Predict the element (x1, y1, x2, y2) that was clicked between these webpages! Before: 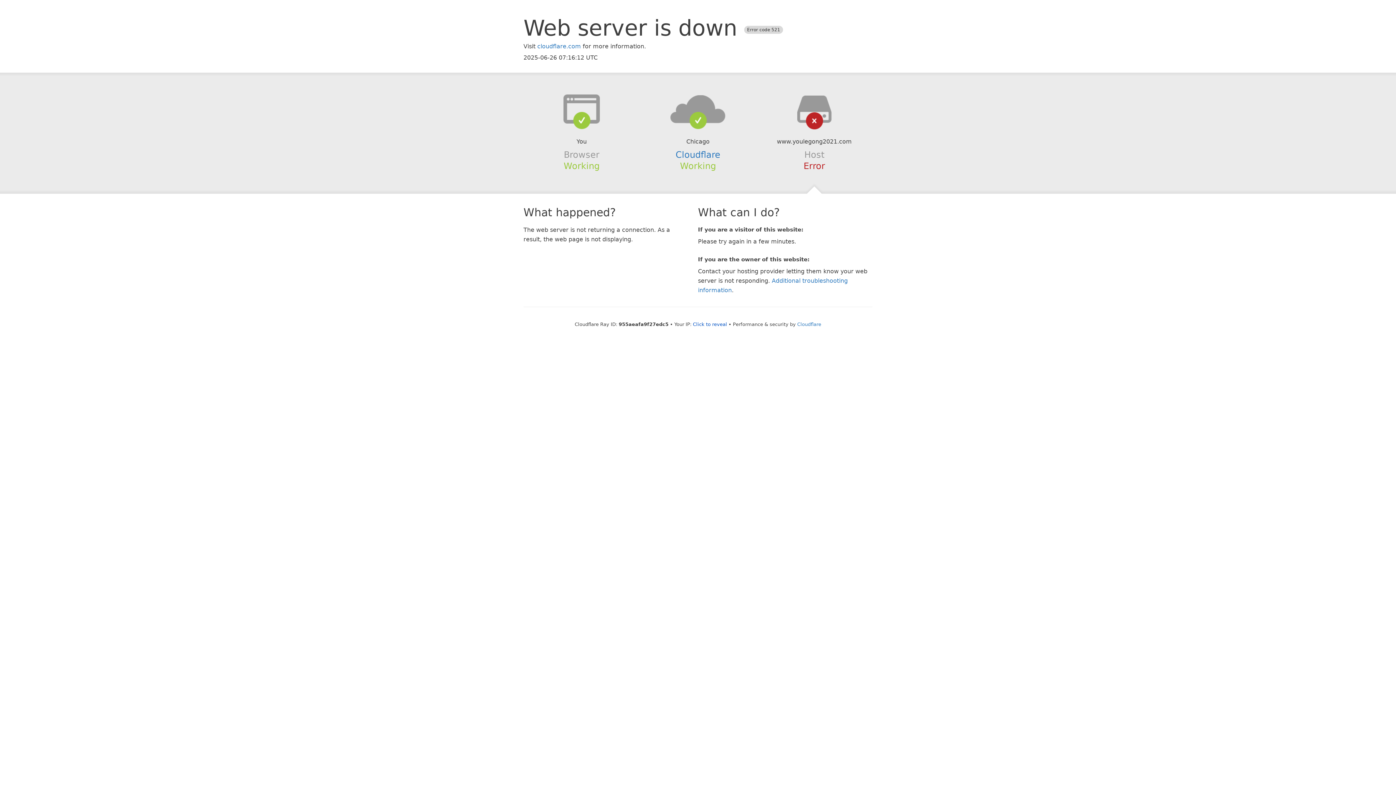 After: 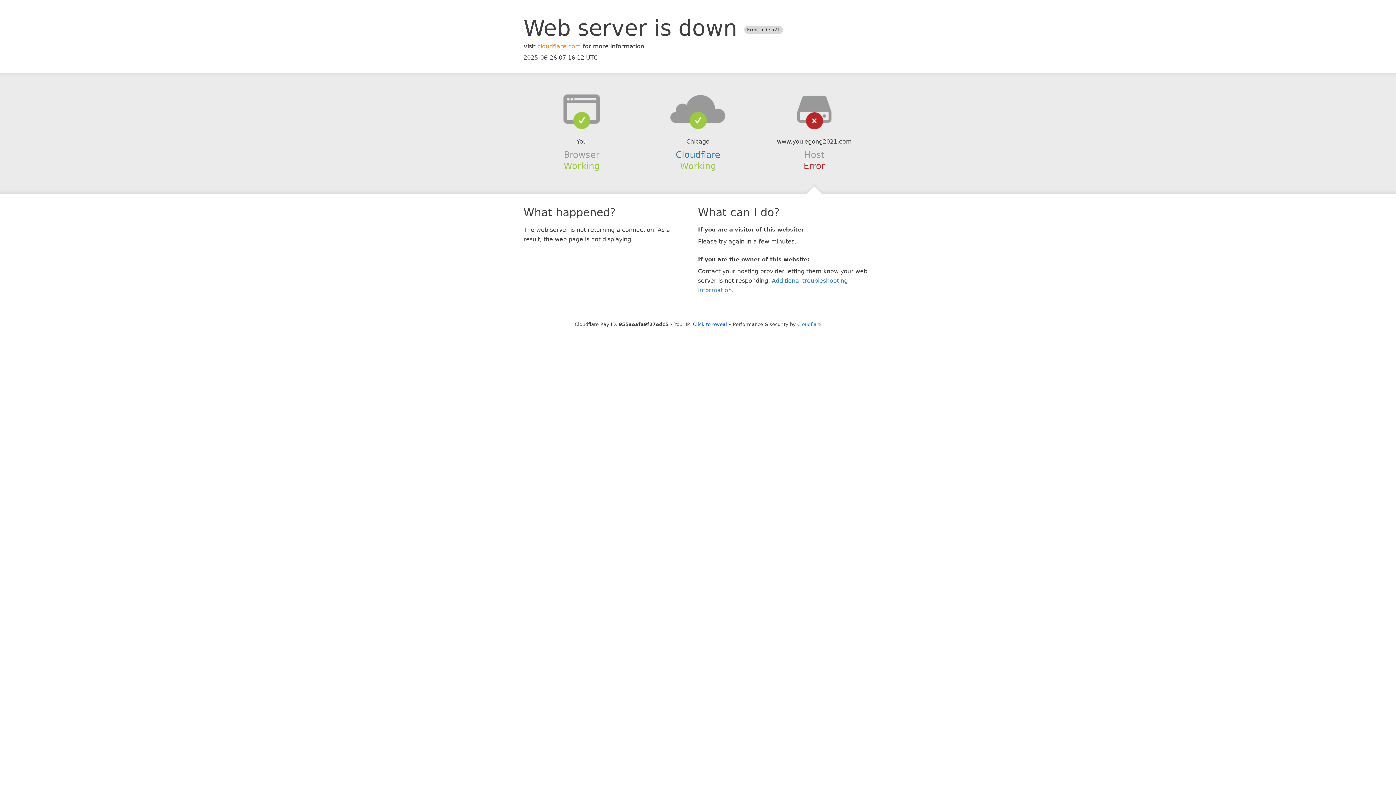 Action: bbox: (537, 42, 581, 49) label: cloudflare.com